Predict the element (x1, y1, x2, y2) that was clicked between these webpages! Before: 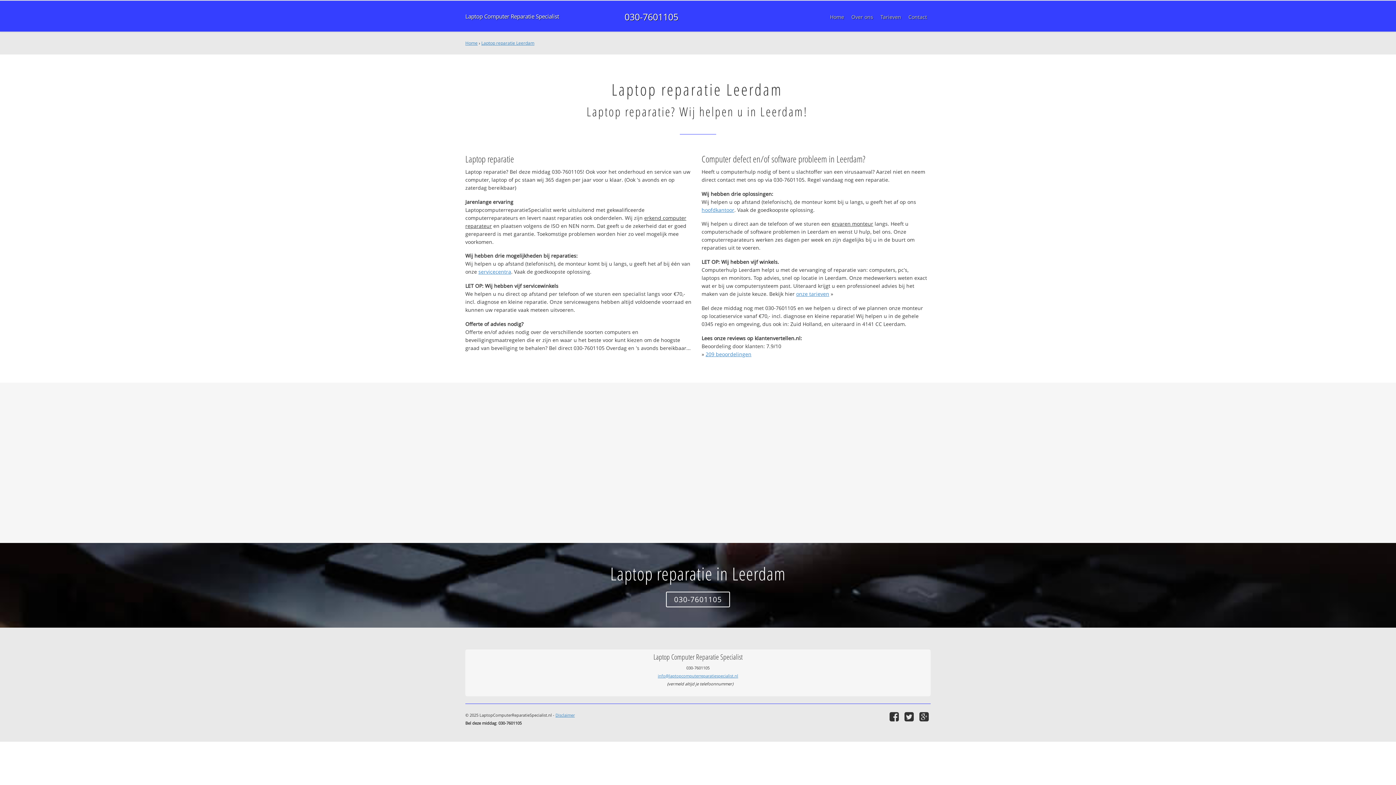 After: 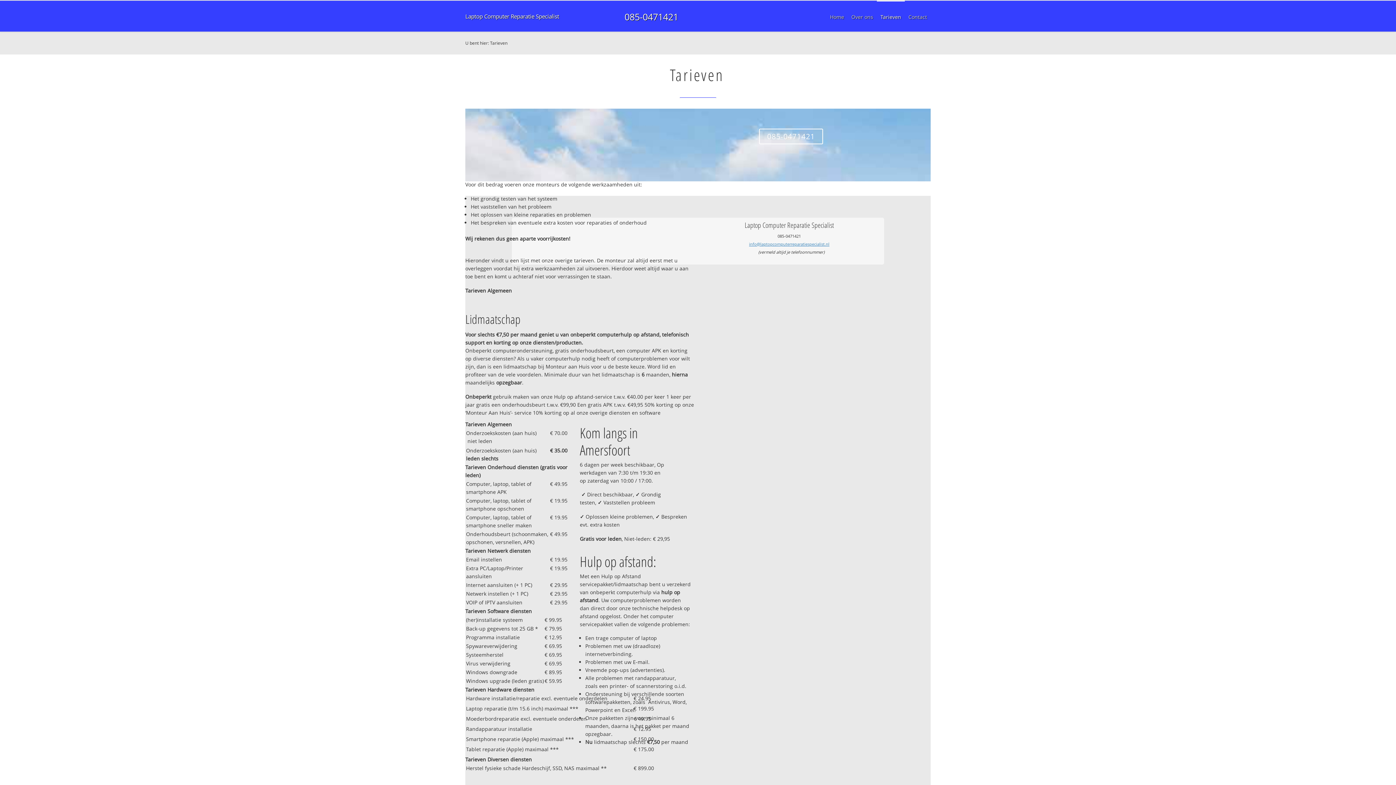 Action: bbox: (796, 290, 829, 297) label: onze tarieven